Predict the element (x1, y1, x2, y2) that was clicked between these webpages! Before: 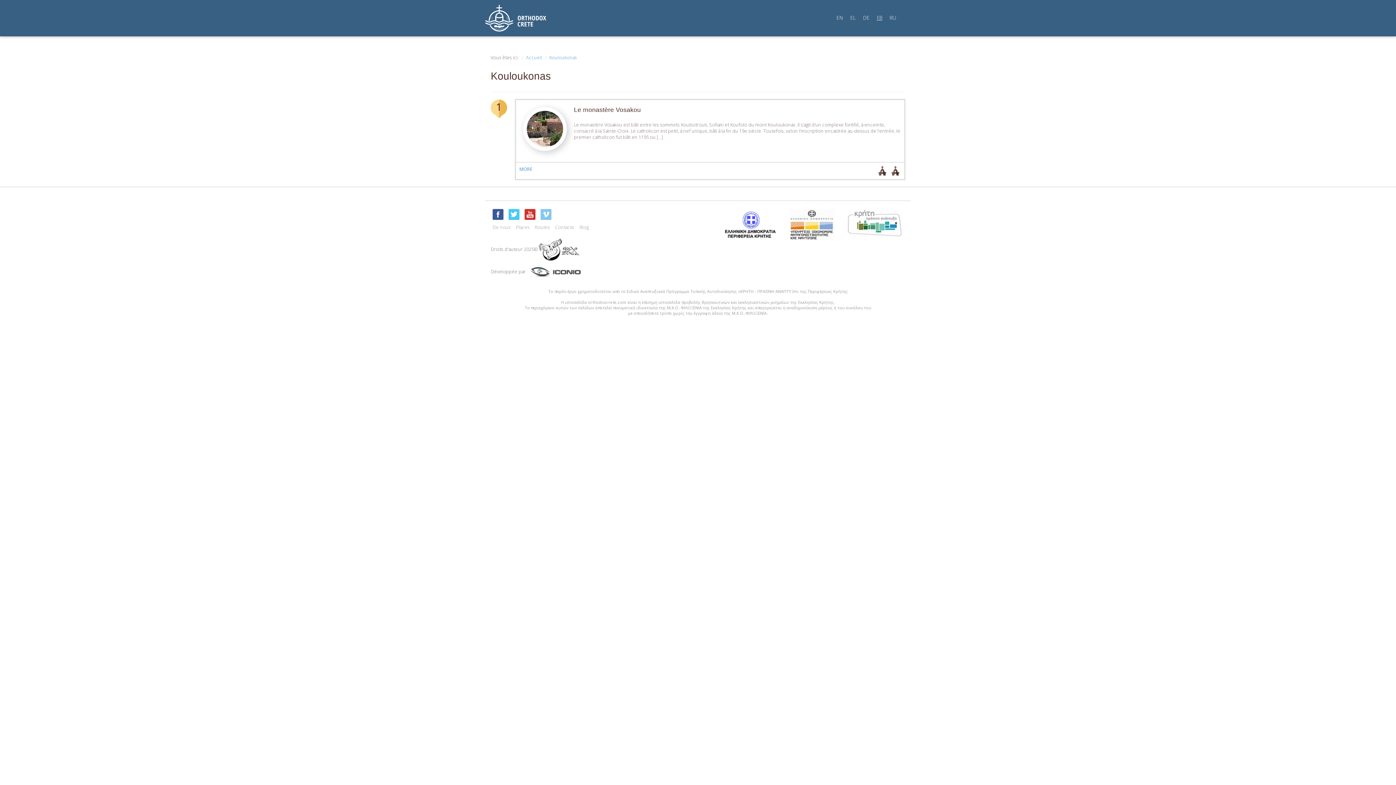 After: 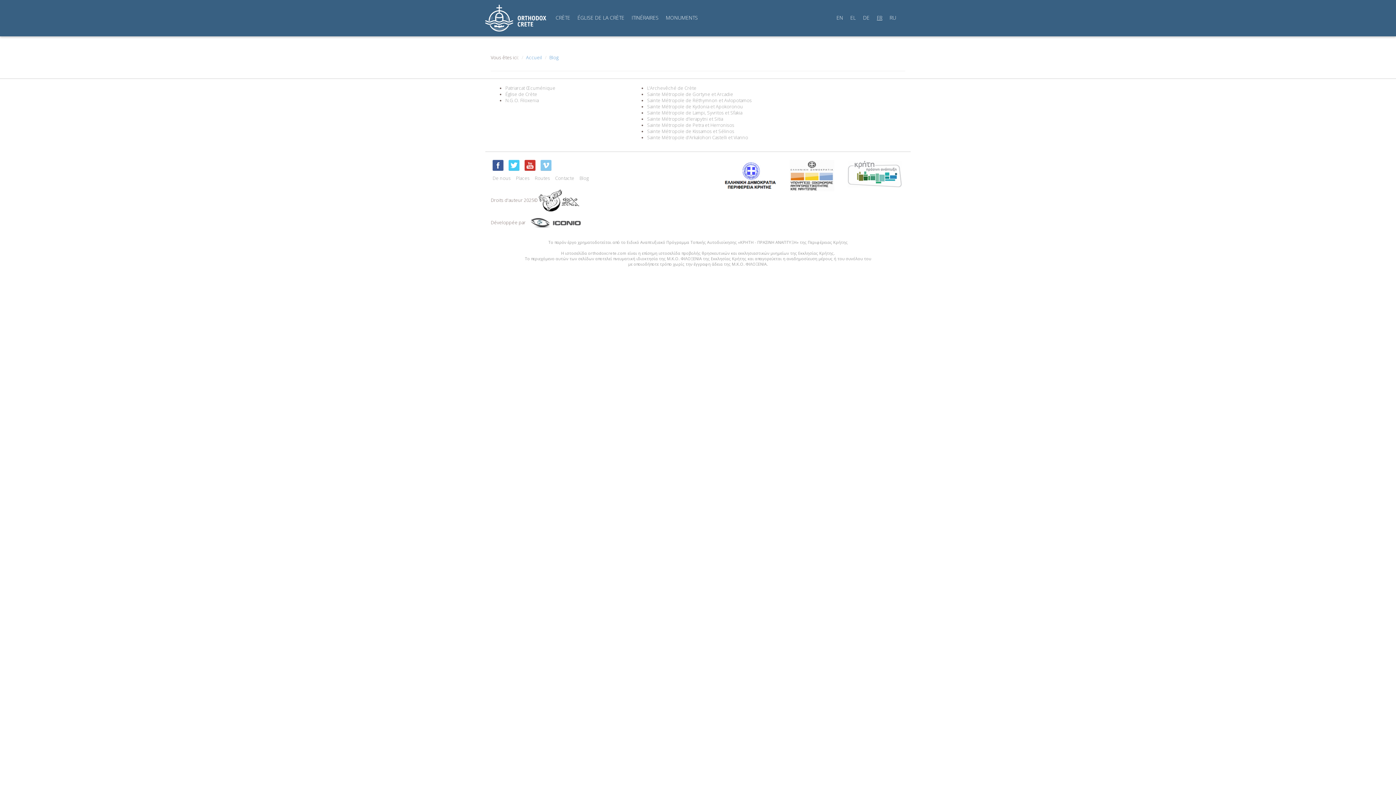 Action: bbox: (579, 224, 588, 230) label: Blog